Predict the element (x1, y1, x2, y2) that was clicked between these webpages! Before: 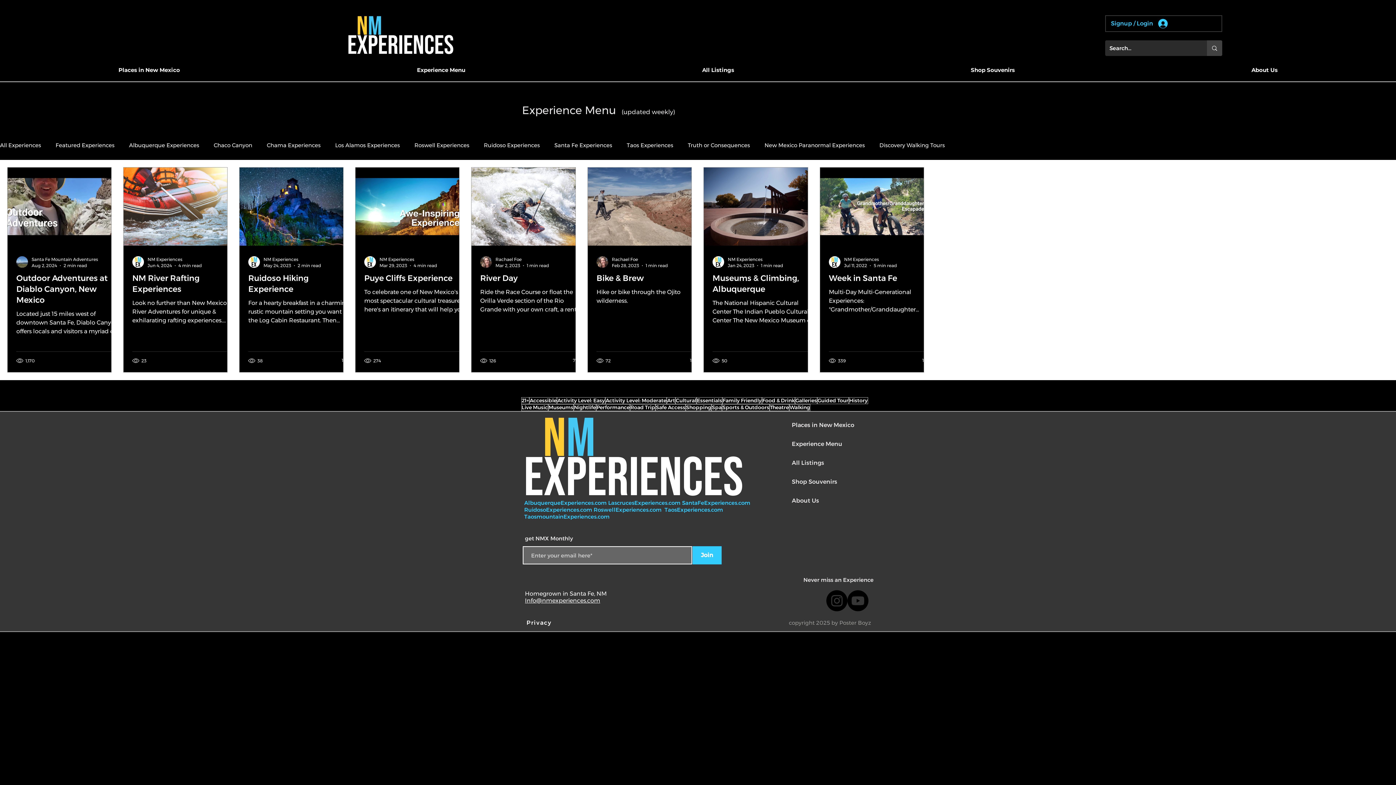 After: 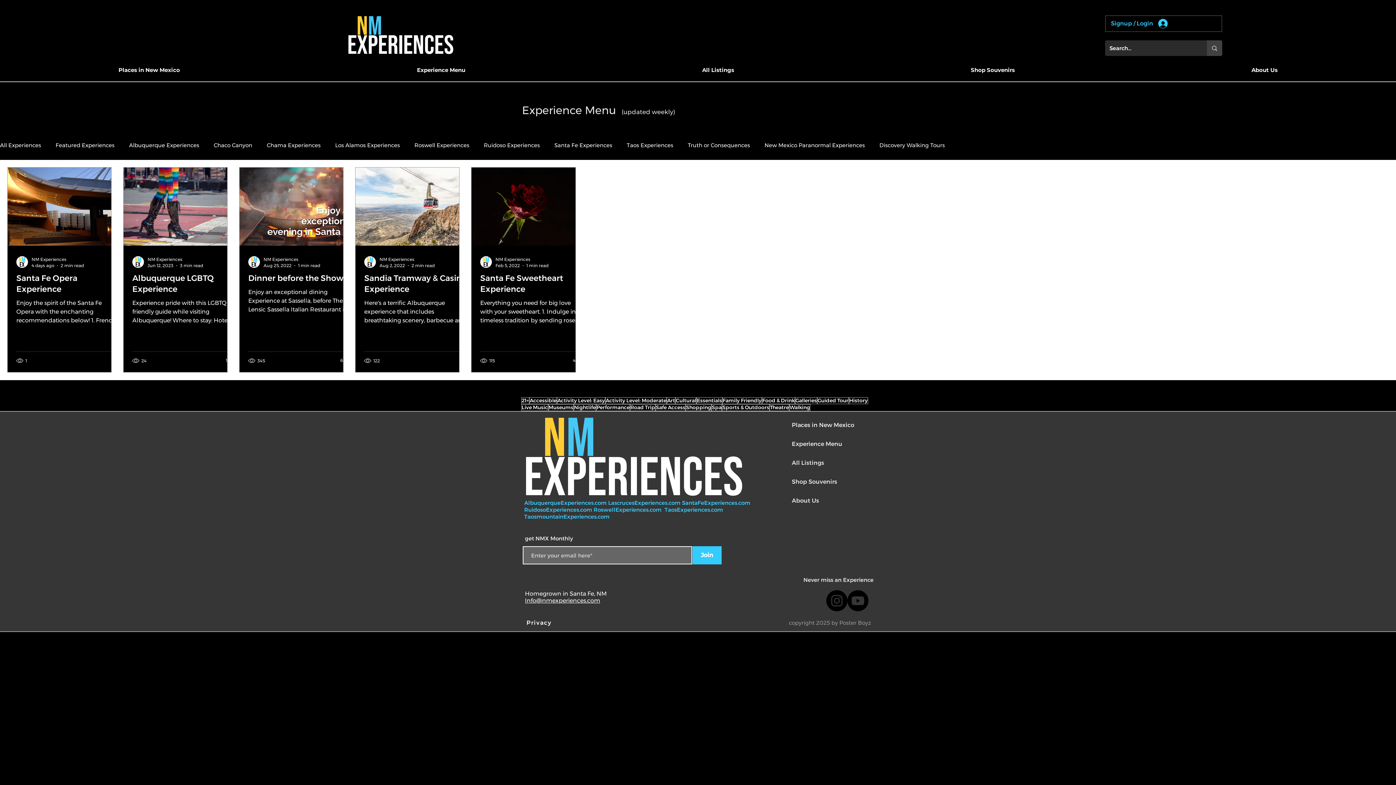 Action: label: Live Music bbox: (521, 404, 548, 411)